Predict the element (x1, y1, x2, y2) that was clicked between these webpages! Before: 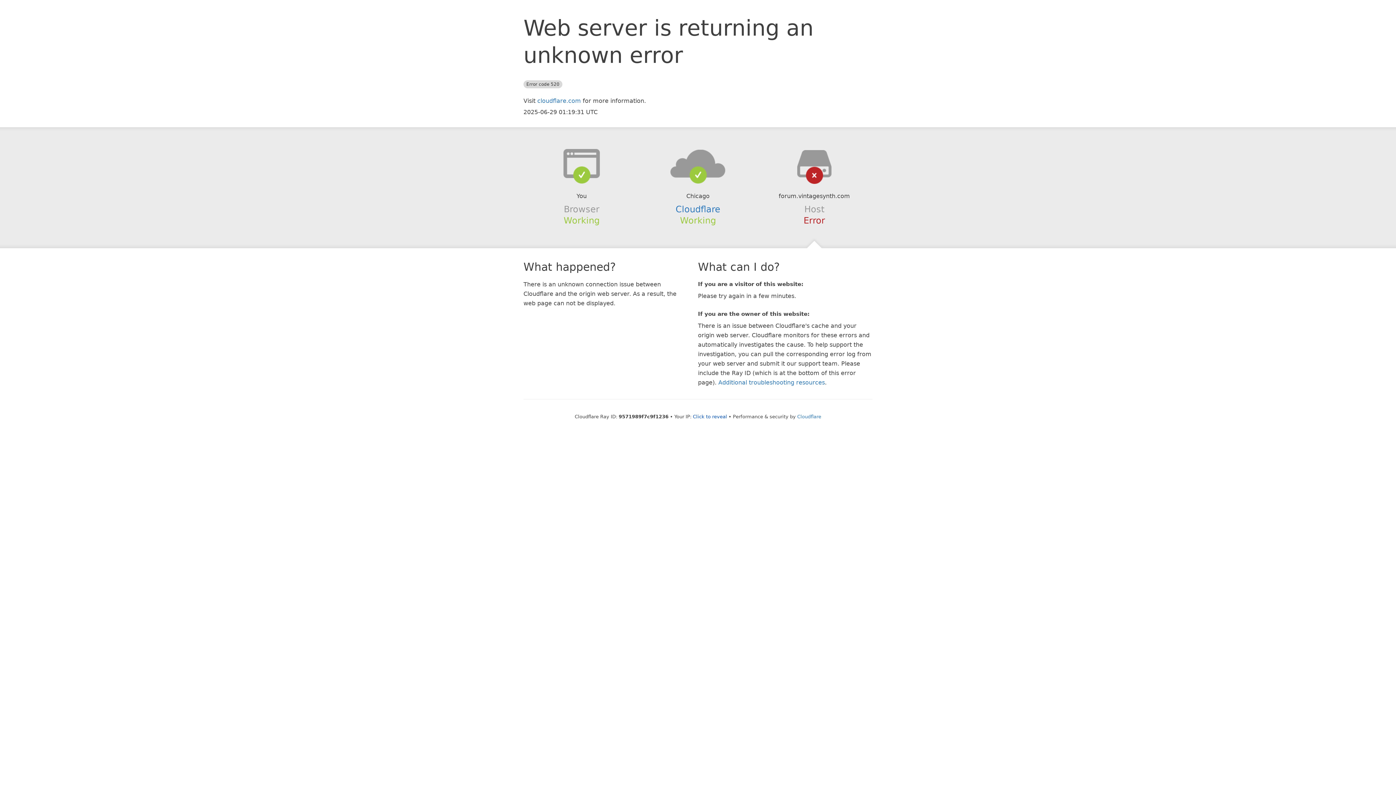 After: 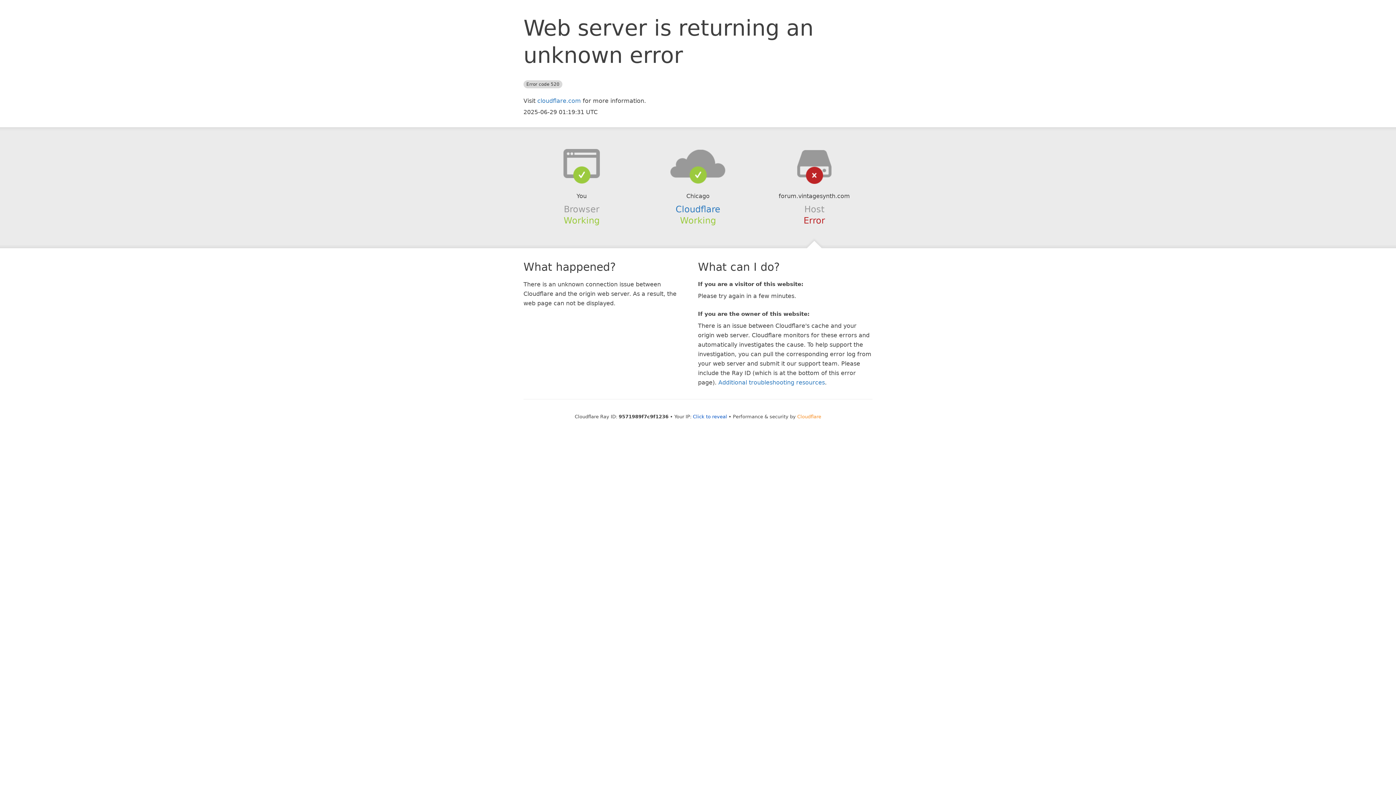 Action: label: Cloudflare bbox: (797, 414, 821, 419)